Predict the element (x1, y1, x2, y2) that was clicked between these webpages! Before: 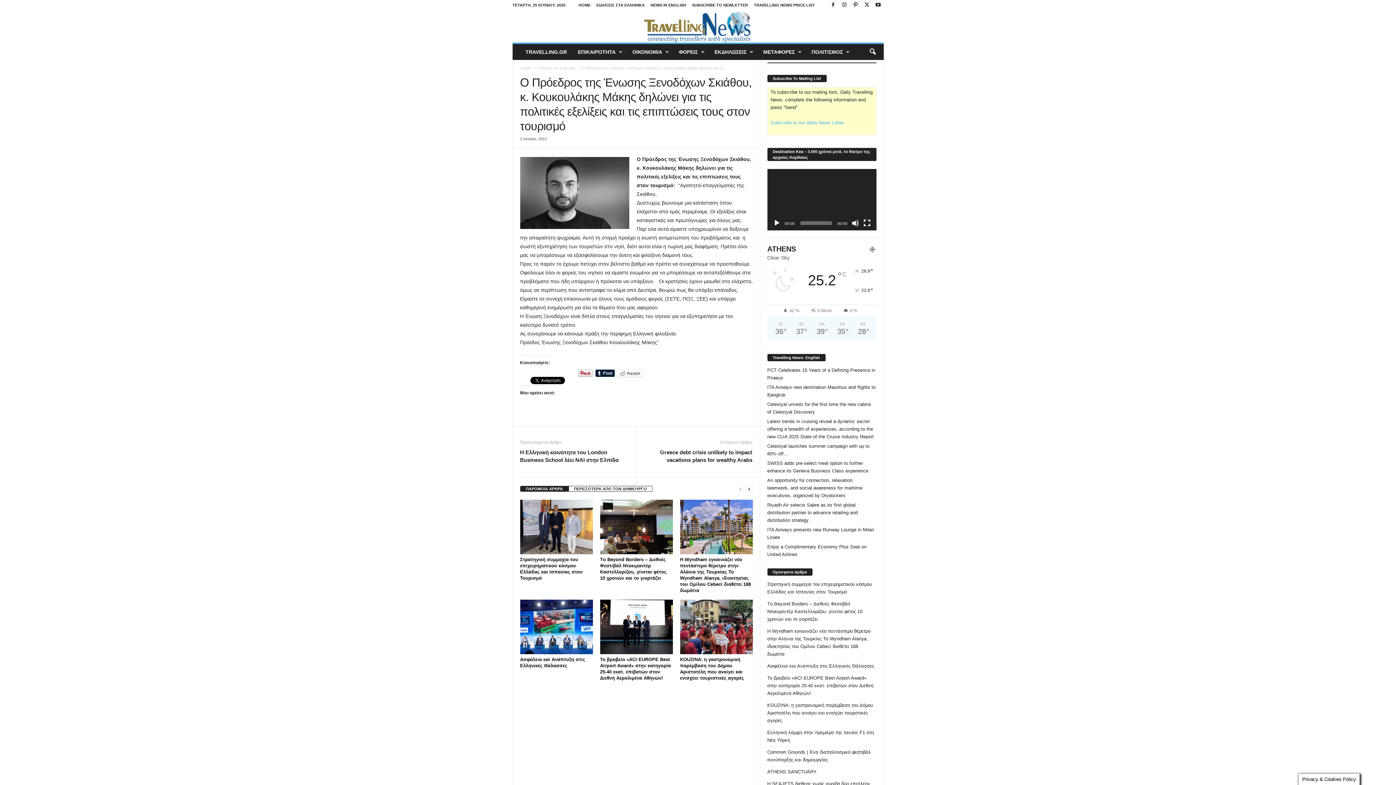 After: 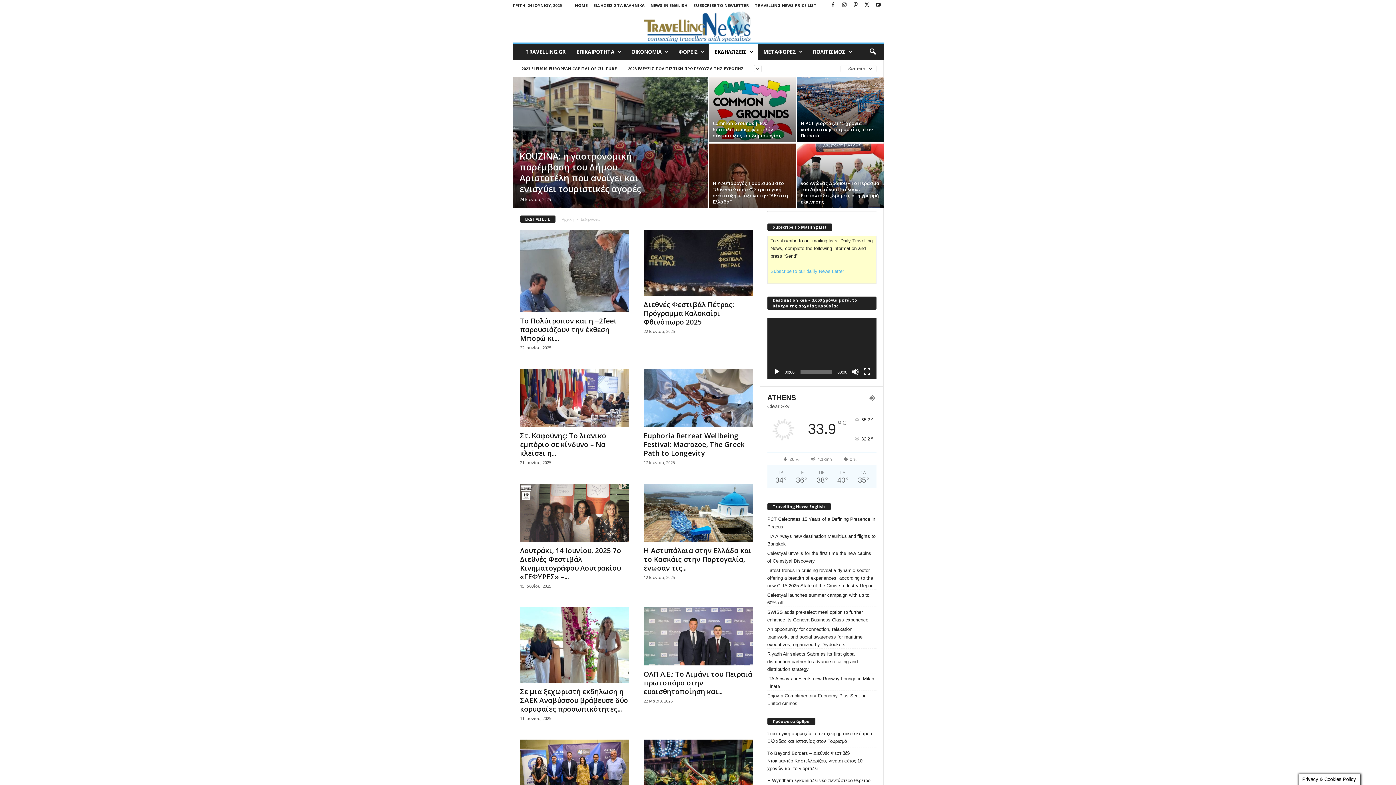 Action: label: ΕΚΔΗΛΩΣΕΙΣ bbox: (709, 44, 758, 60)